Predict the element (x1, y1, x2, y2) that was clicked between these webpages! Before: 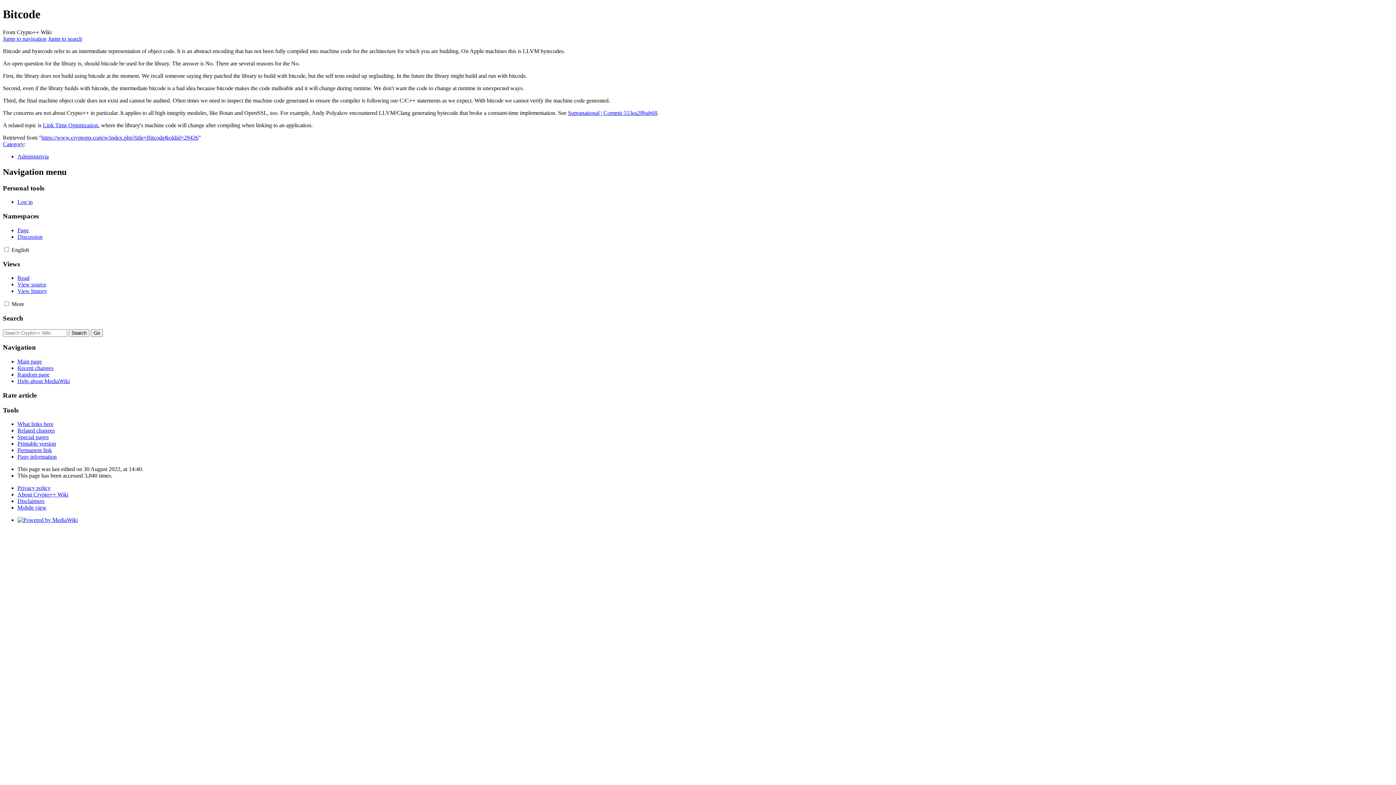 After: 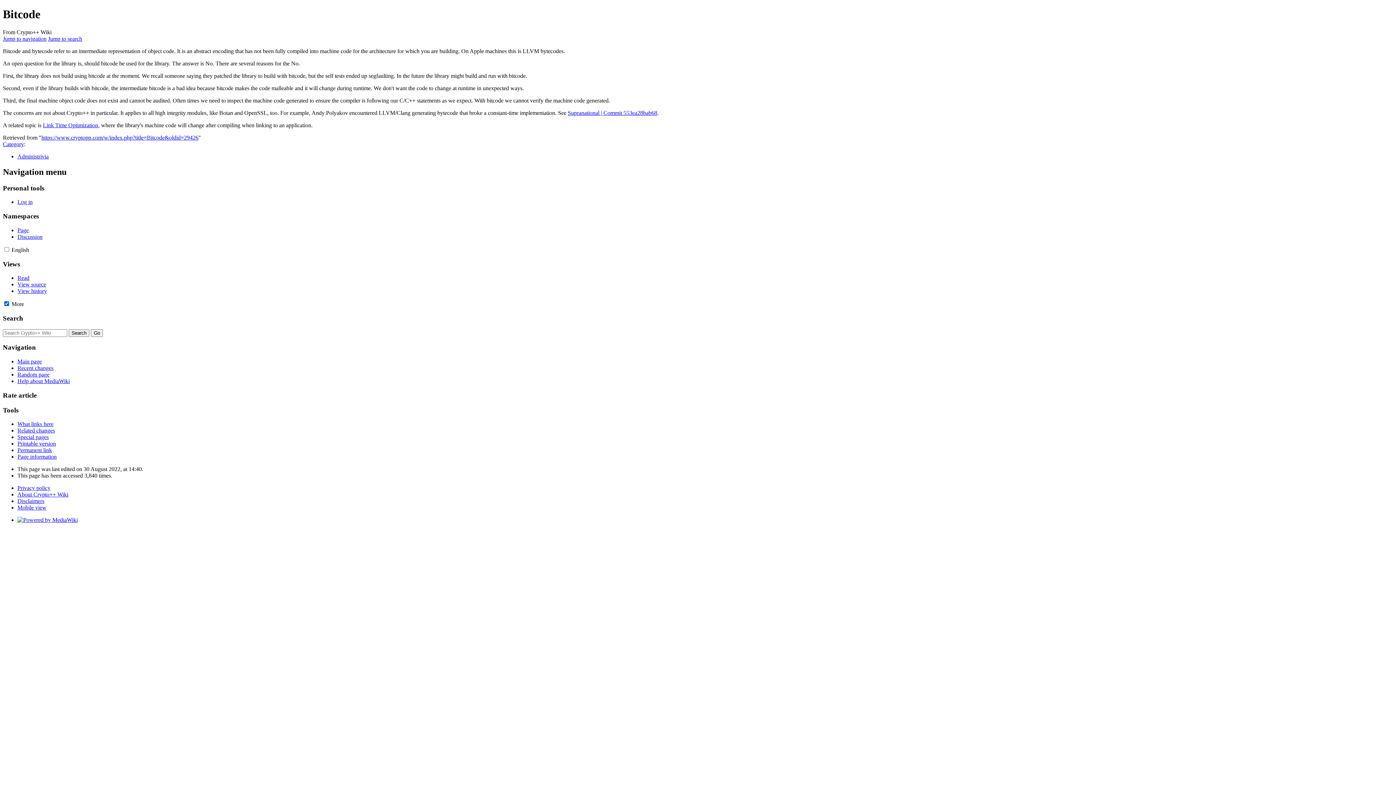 Action: bbox: (4, 301, 9, 306)